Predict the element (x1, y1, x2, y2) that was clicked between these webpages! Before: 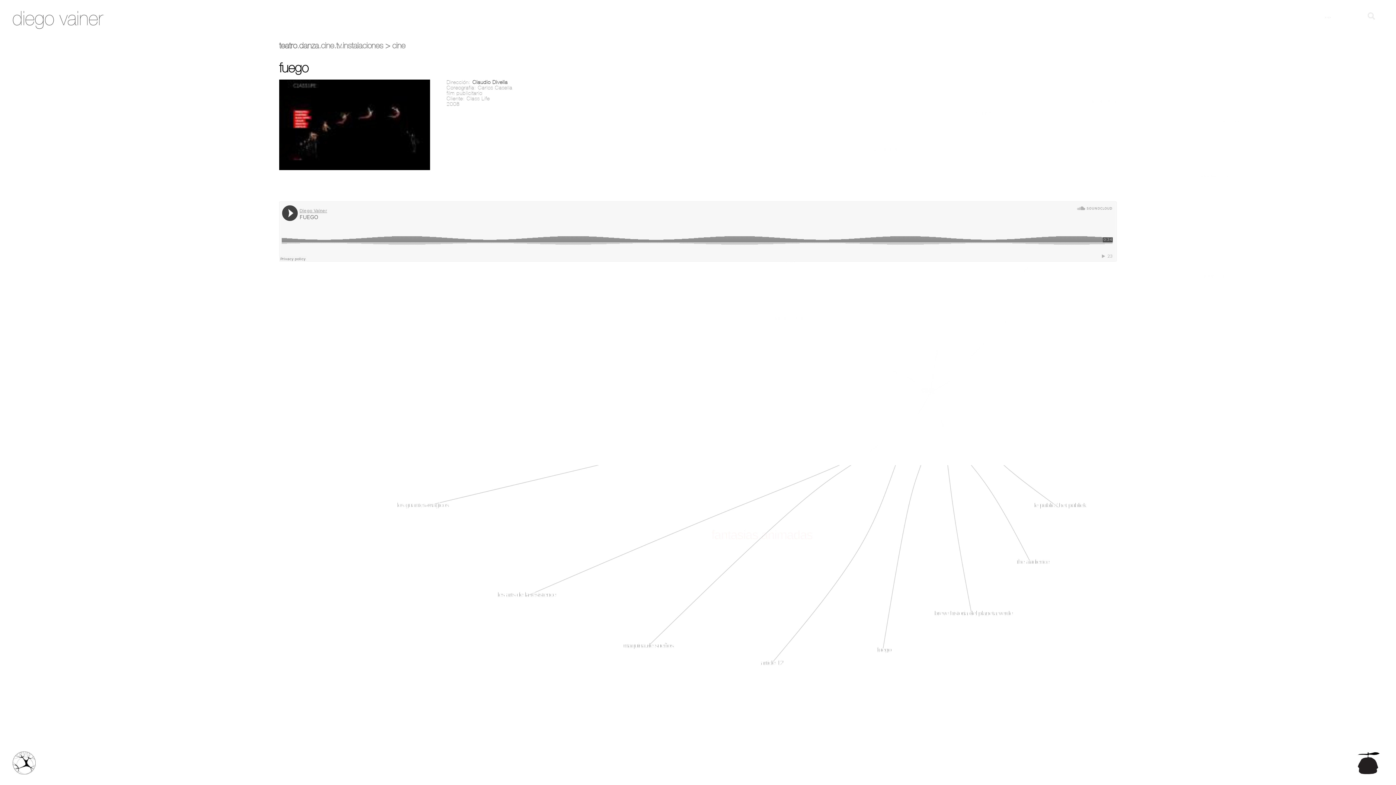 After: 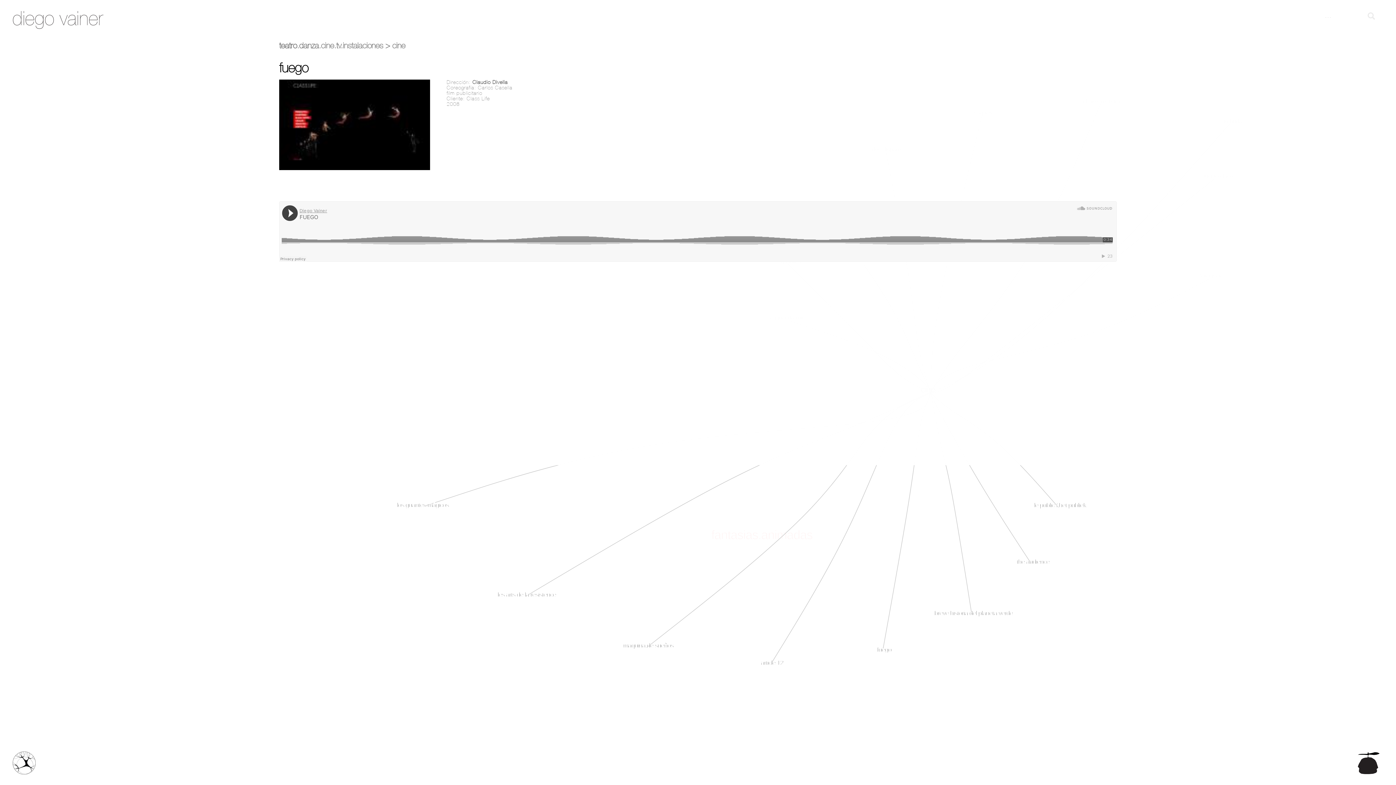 Action: label: fuego bbox: (279, 60, 308, 75)